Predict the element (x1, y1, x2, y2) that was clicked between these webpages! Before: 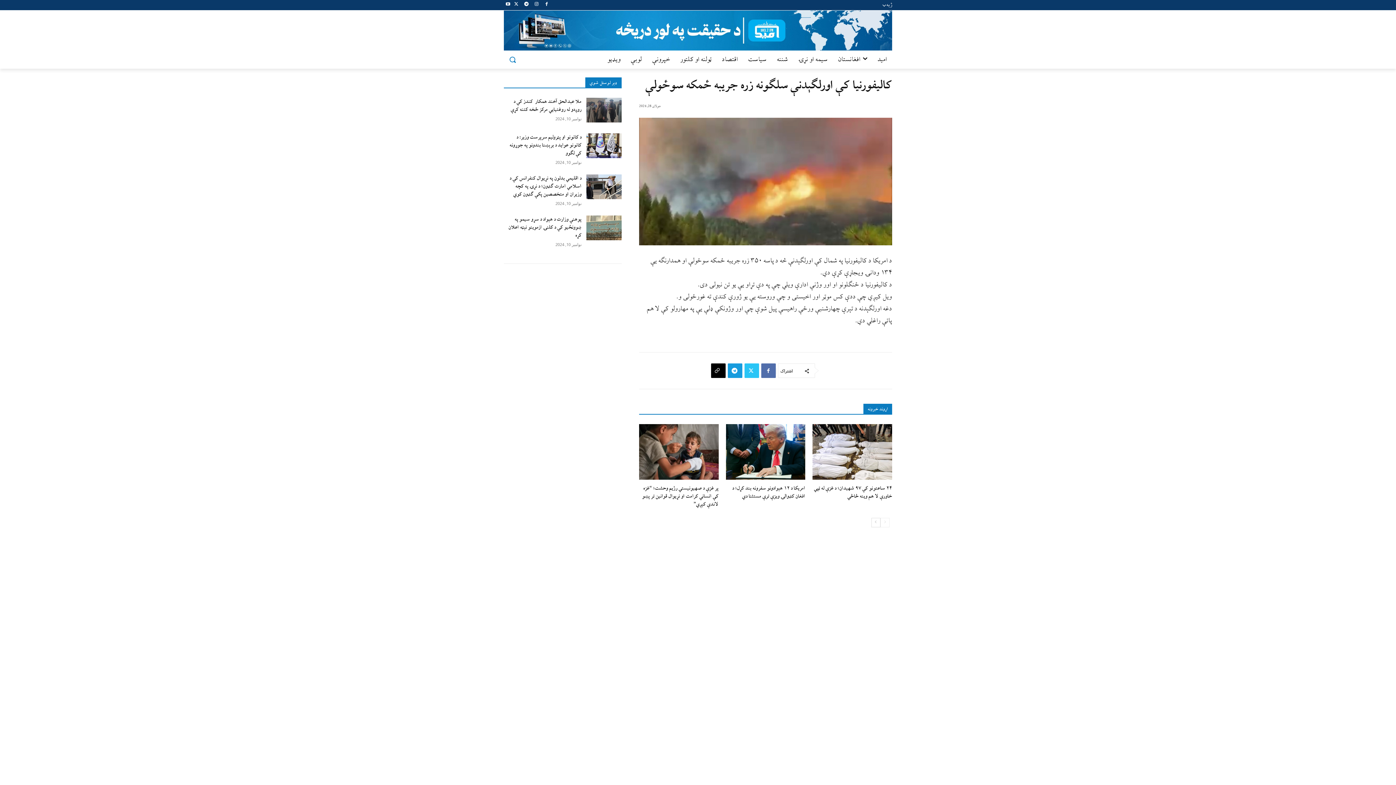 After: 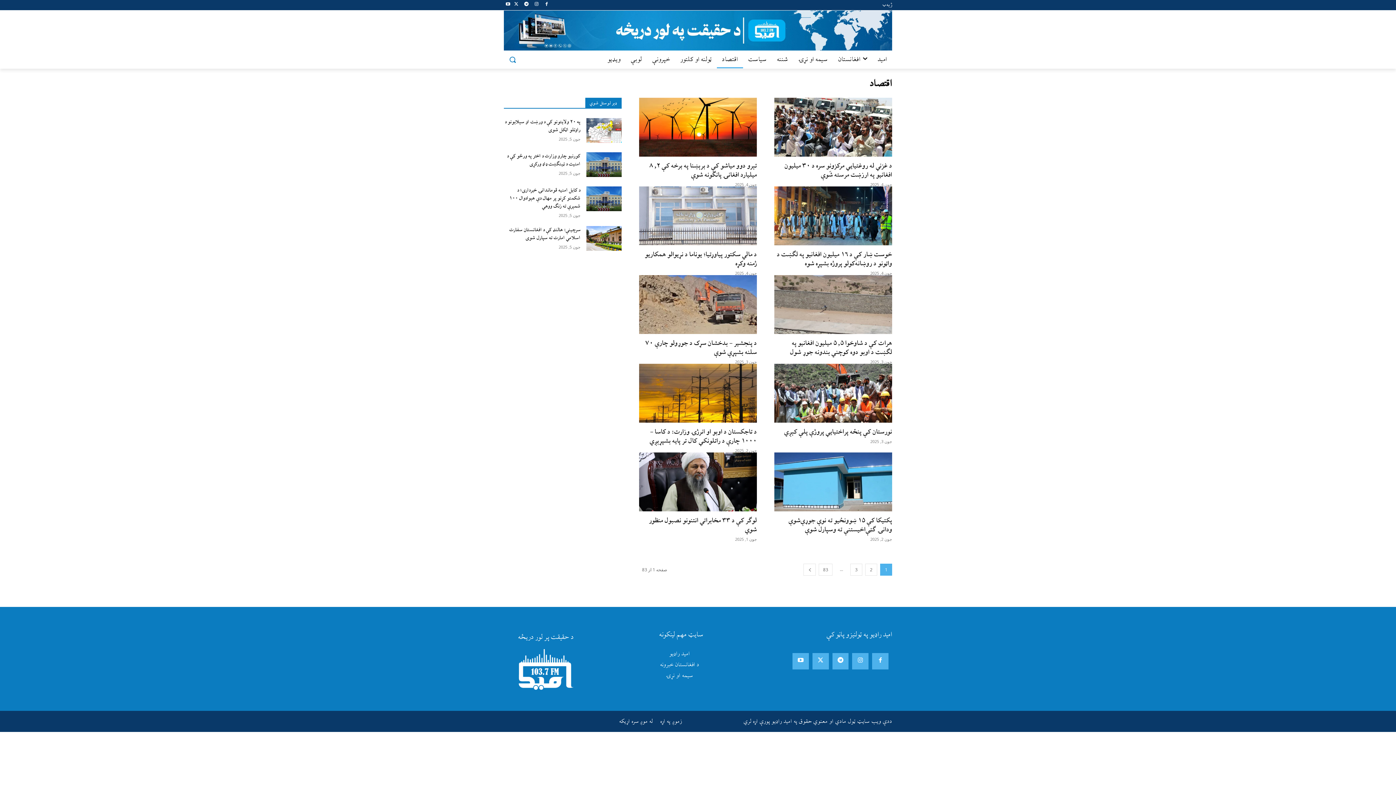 Action: bbox: (717, 50, 743, 68) label: اقتصاد